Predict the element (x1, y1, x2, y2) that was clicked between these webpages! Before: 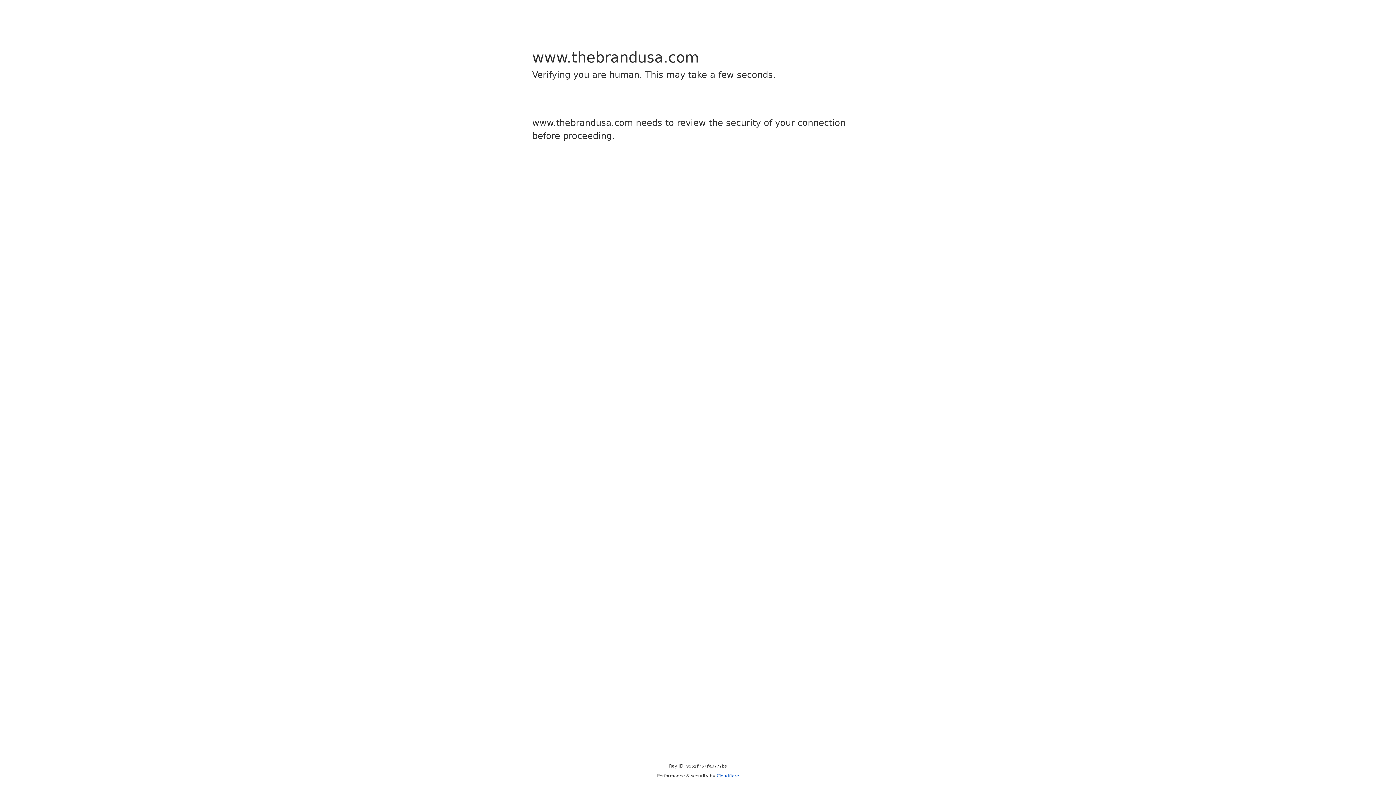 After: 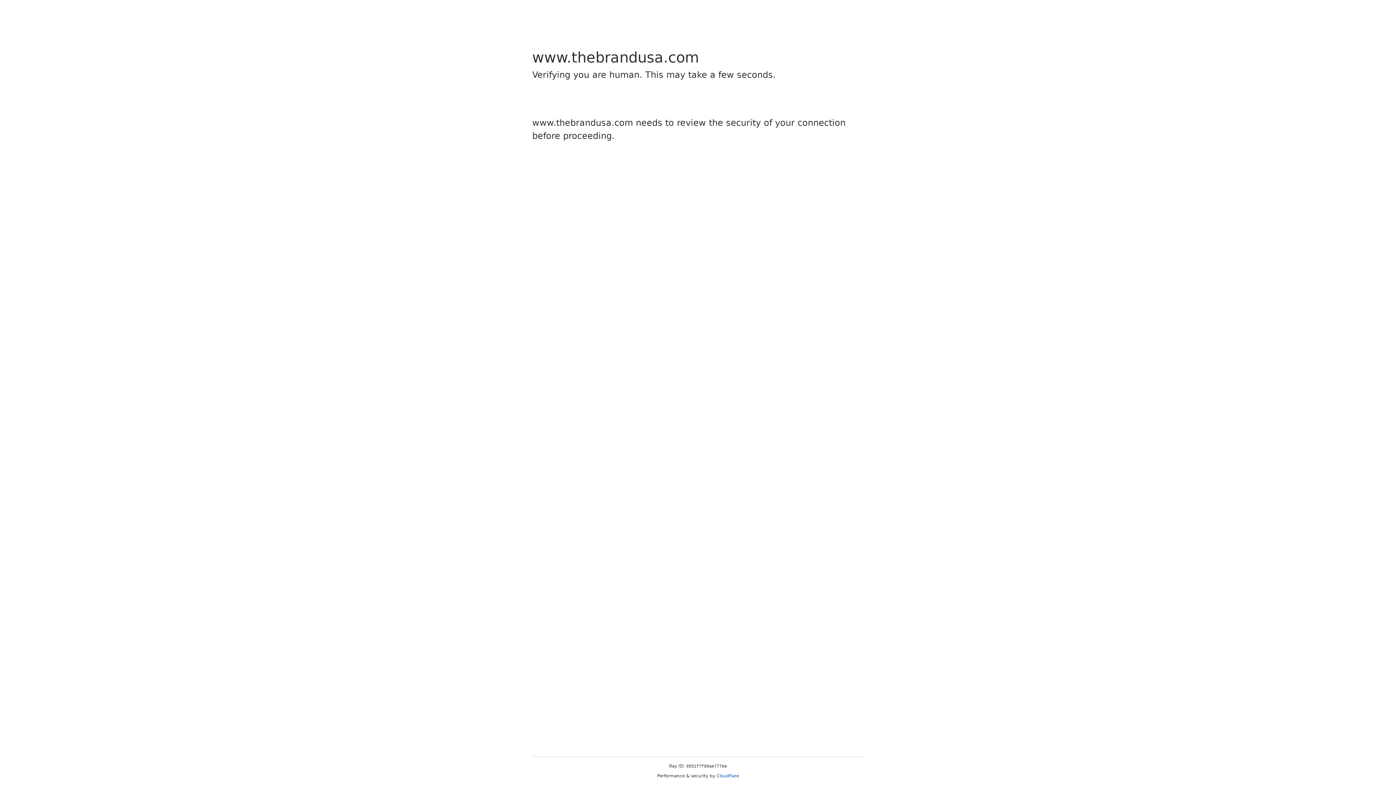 Action: bbox: (716, 773, 739, 778) label: Cloudflare